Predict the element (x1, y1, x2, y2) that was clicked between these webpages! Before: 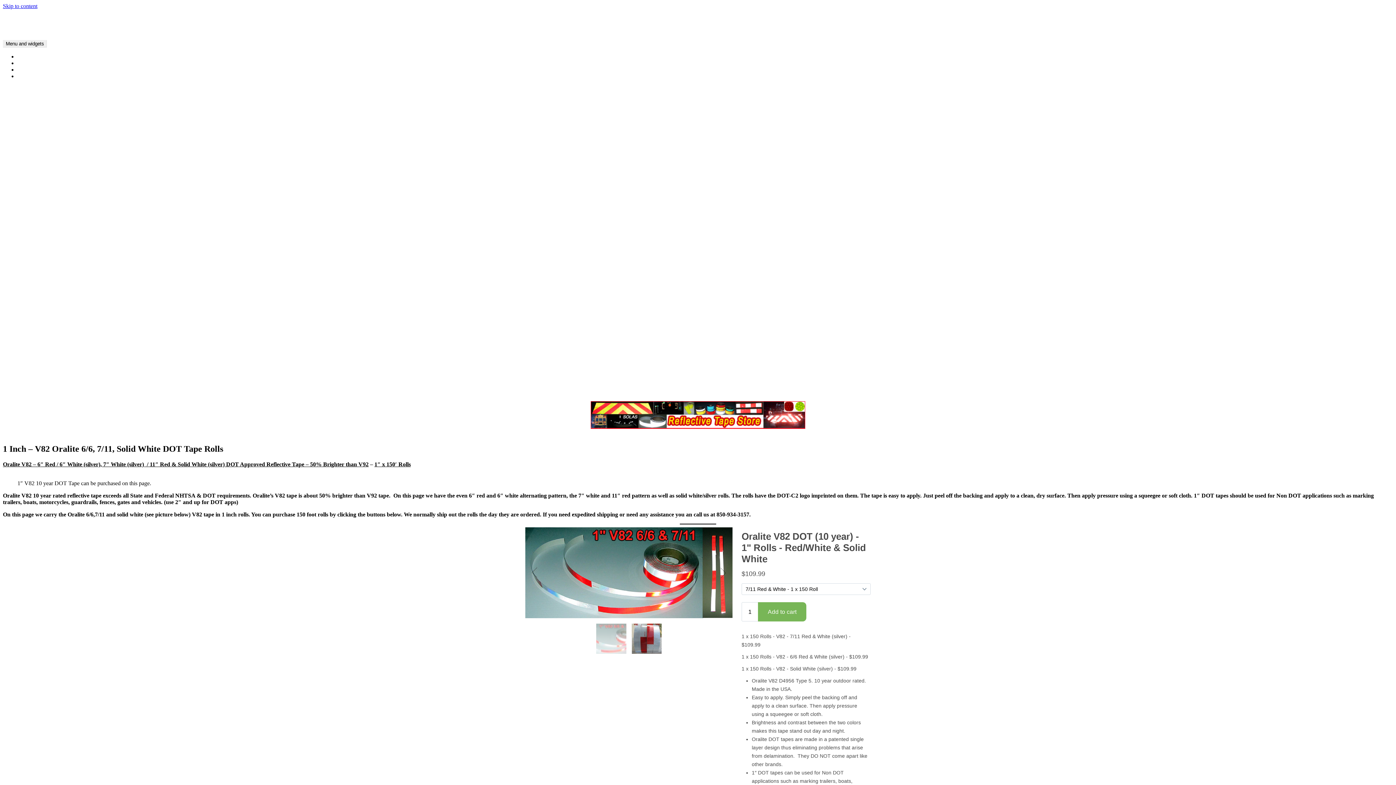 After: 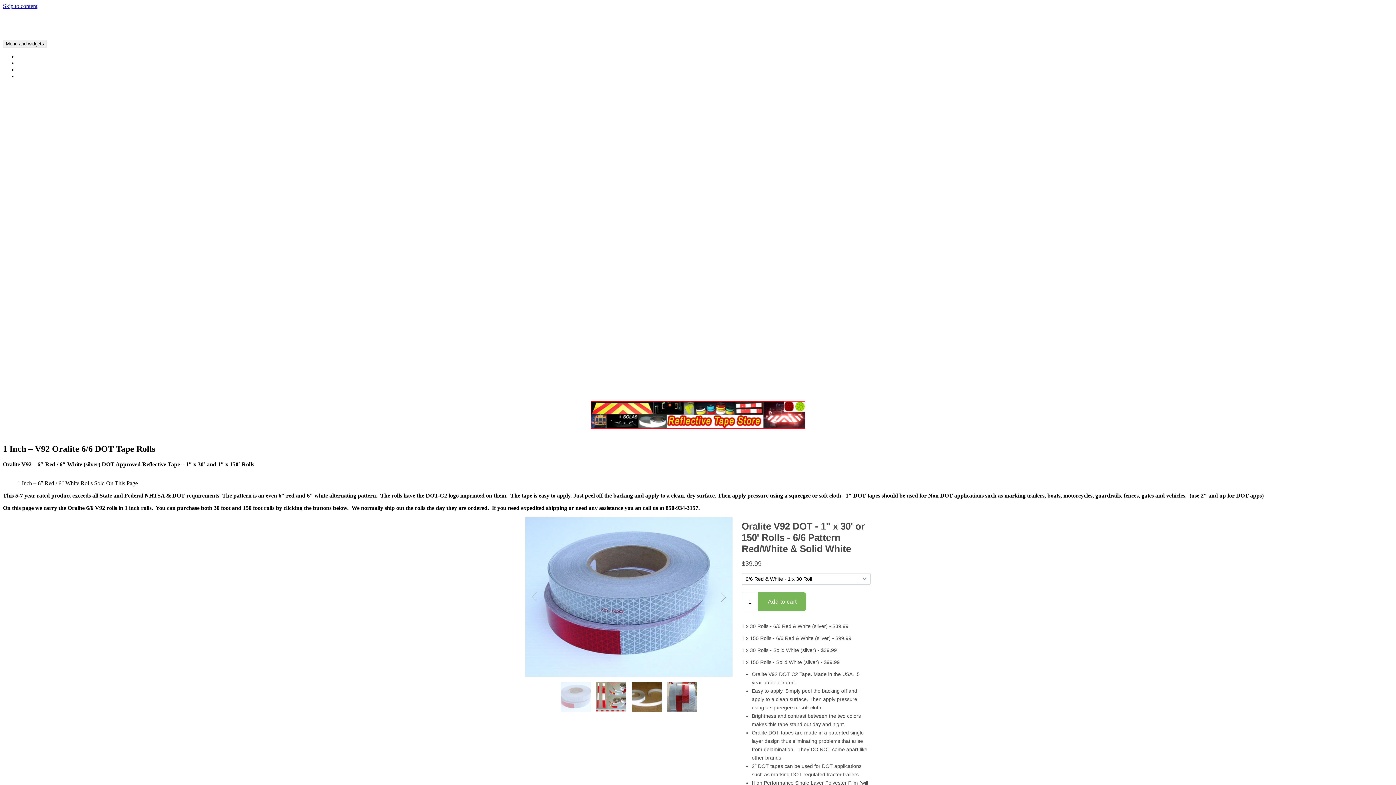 Action: label: 1 Inch – V92 Oralite 6/6 DOT Tape Rolls bbox: (17, 141, 1393, 148)